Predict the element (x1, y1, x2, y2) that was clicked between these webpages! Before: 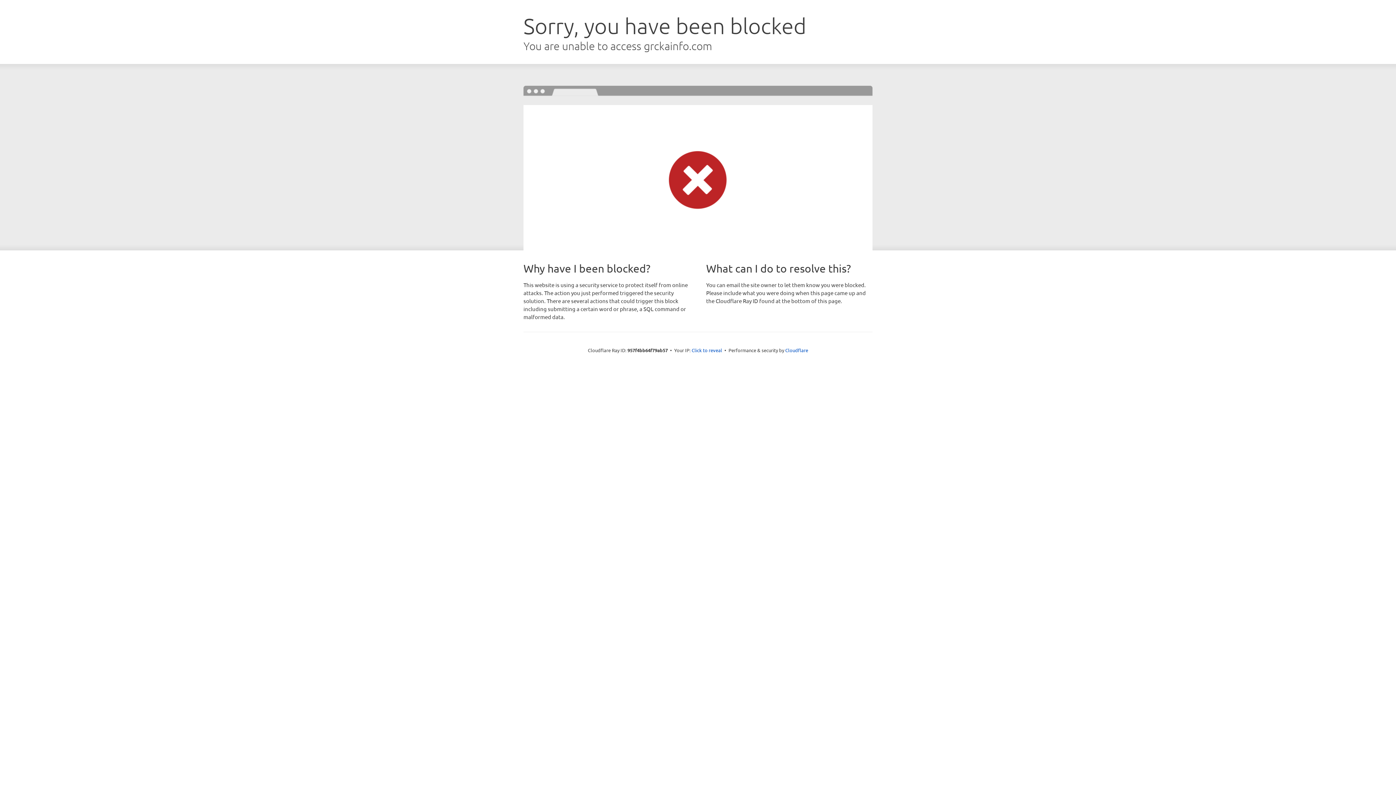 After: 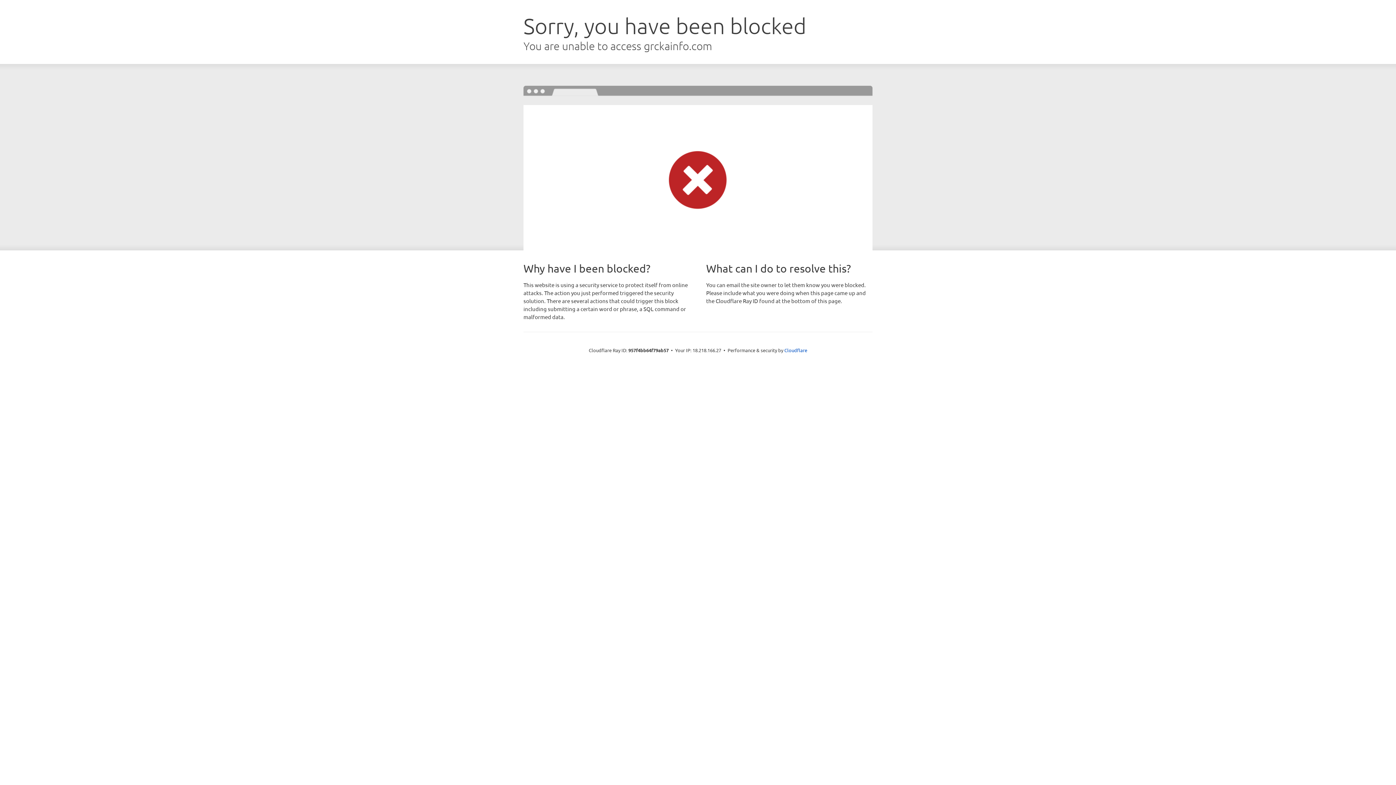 Action: bbox: (691, 346, 722, 353) label: Click to reveal